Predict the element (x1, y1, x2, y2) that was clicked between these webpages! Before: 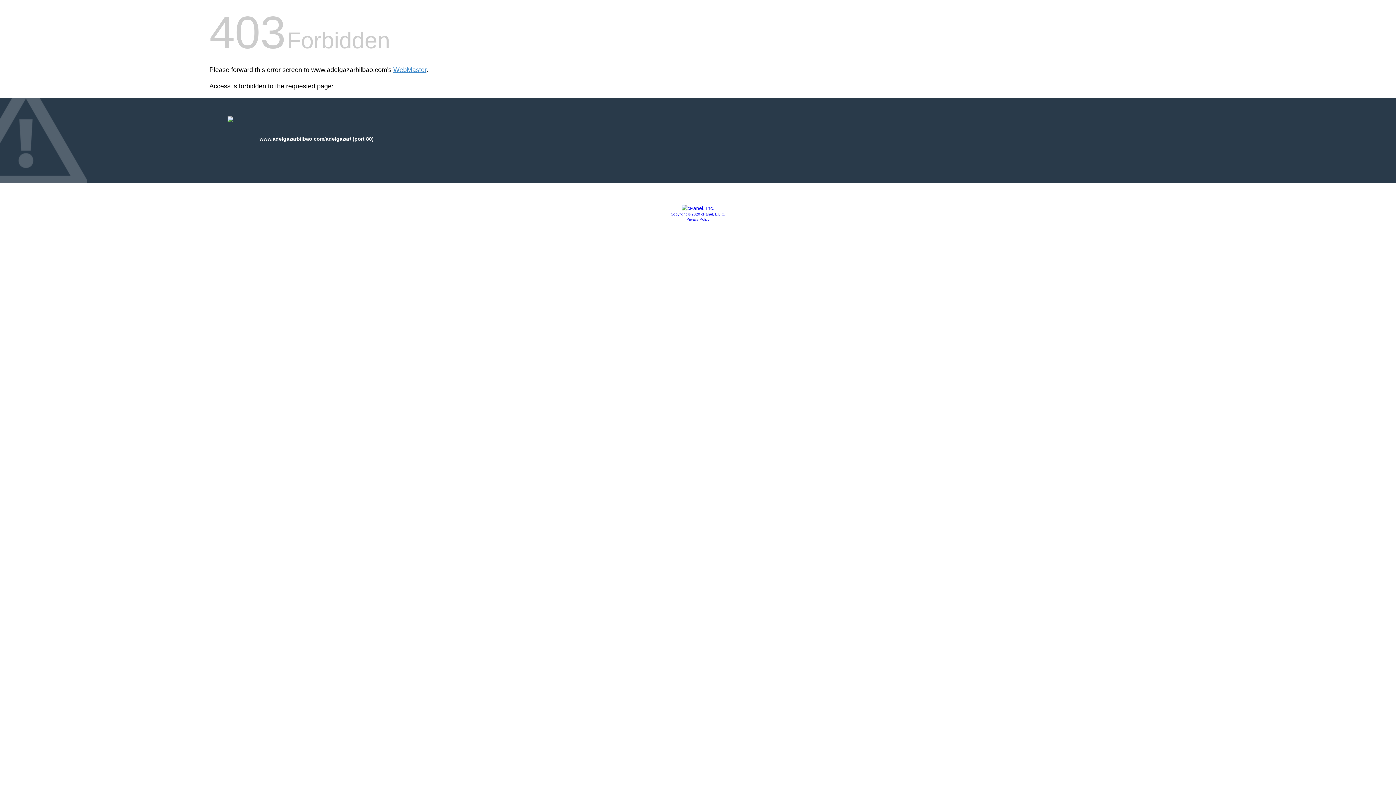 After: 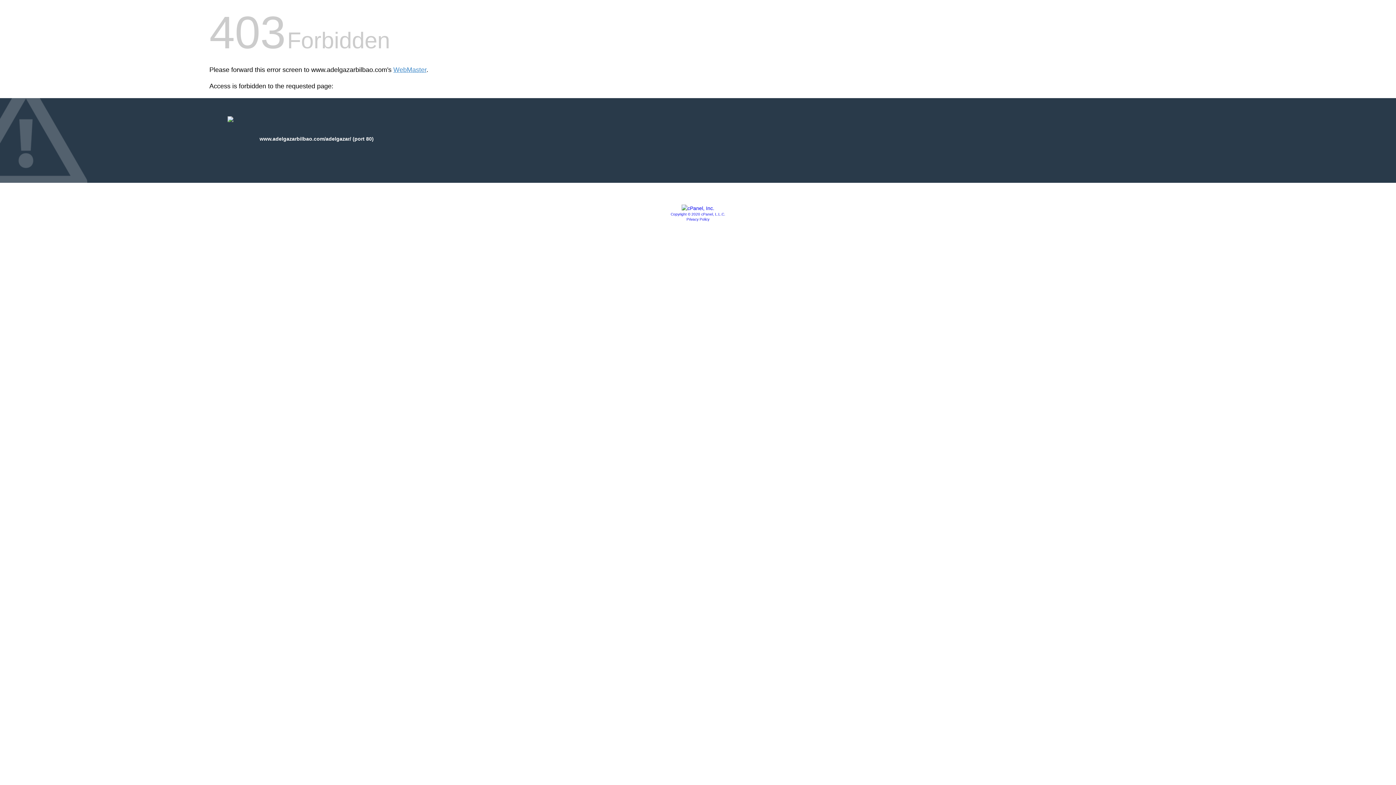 Action: bbox: (686, 217, 709, 221) label: Privacy Policy